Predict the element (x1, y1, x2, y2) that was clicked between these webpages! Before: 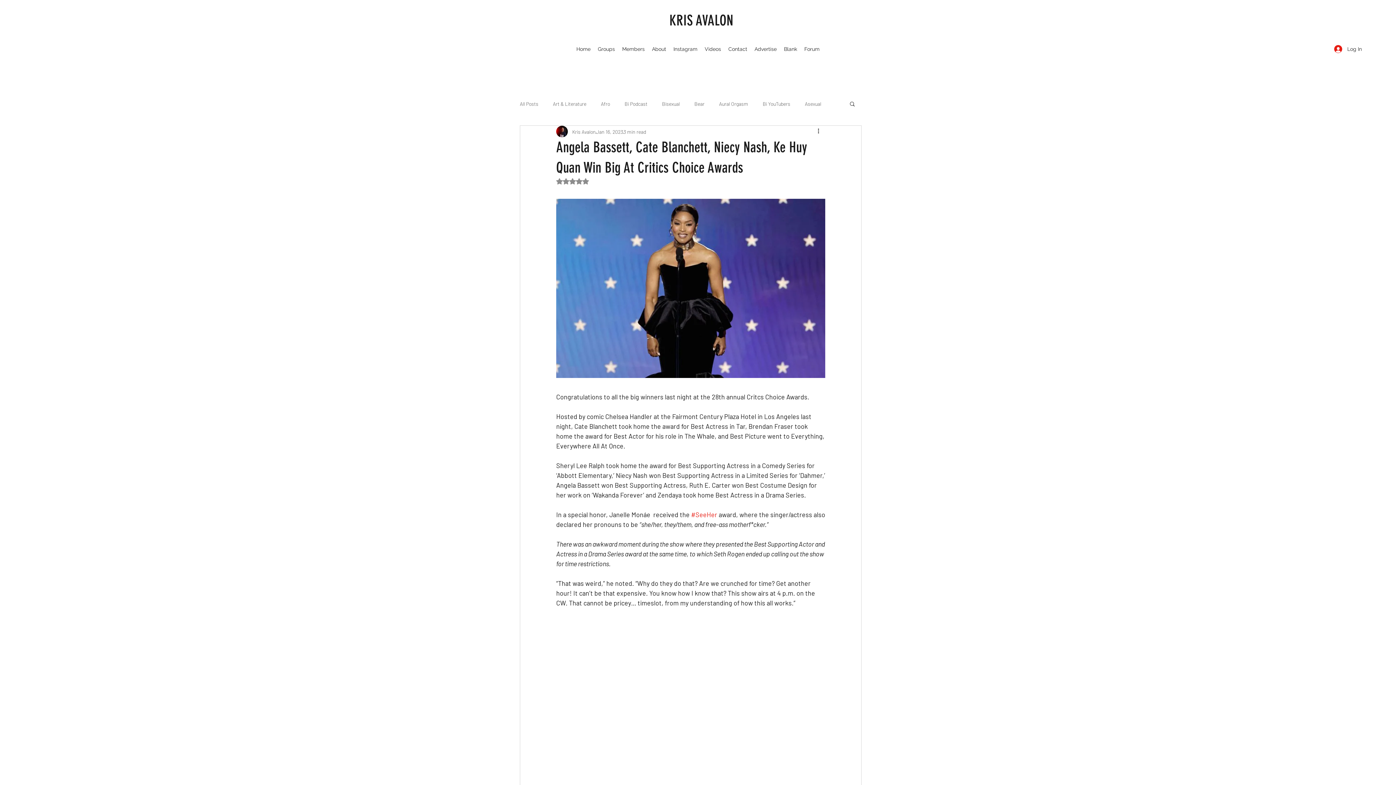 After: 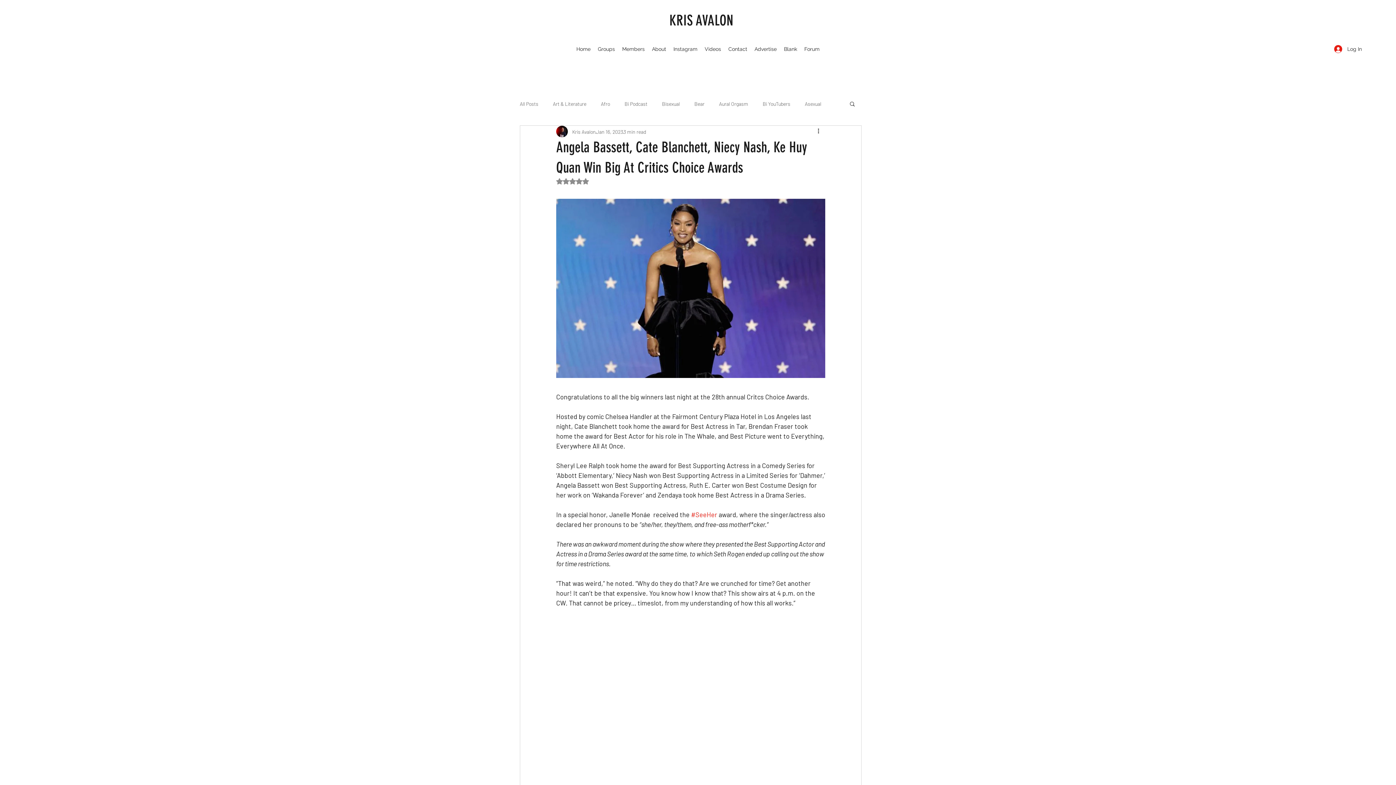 Action: bbox: (849, 100, 856, 106) label: Search